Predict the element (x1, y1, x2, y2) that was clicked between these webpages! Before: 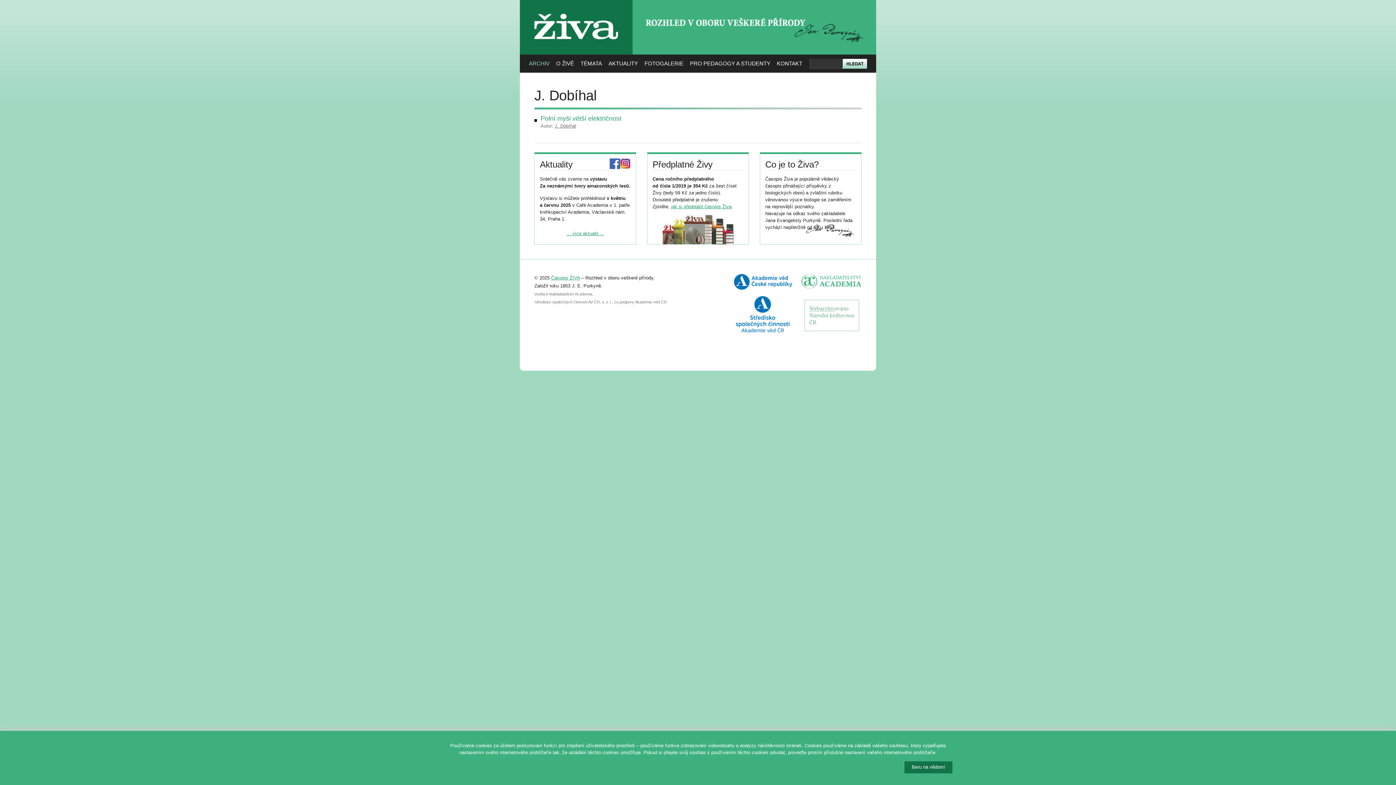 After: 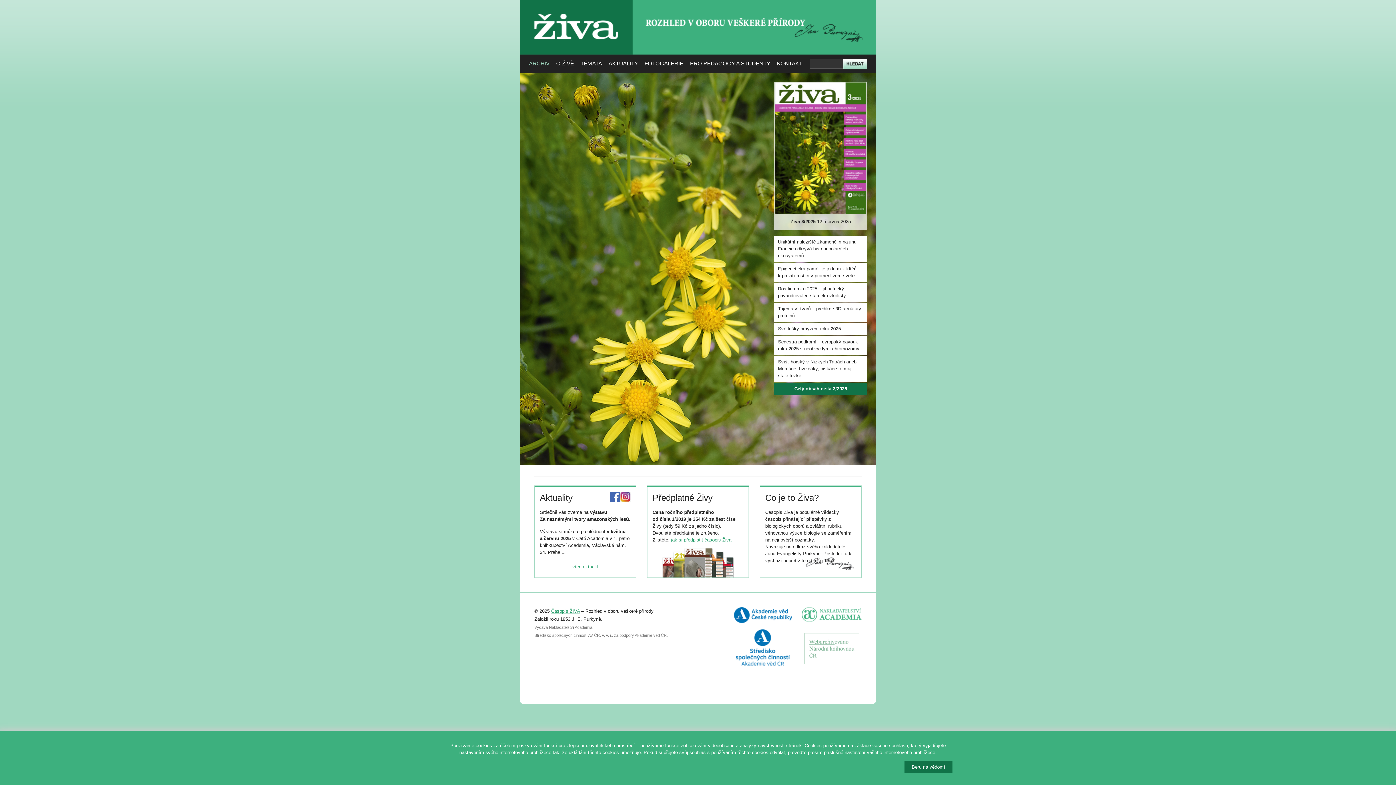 Action: bbox: (529, 54, 549, 72) label: ARCHIV